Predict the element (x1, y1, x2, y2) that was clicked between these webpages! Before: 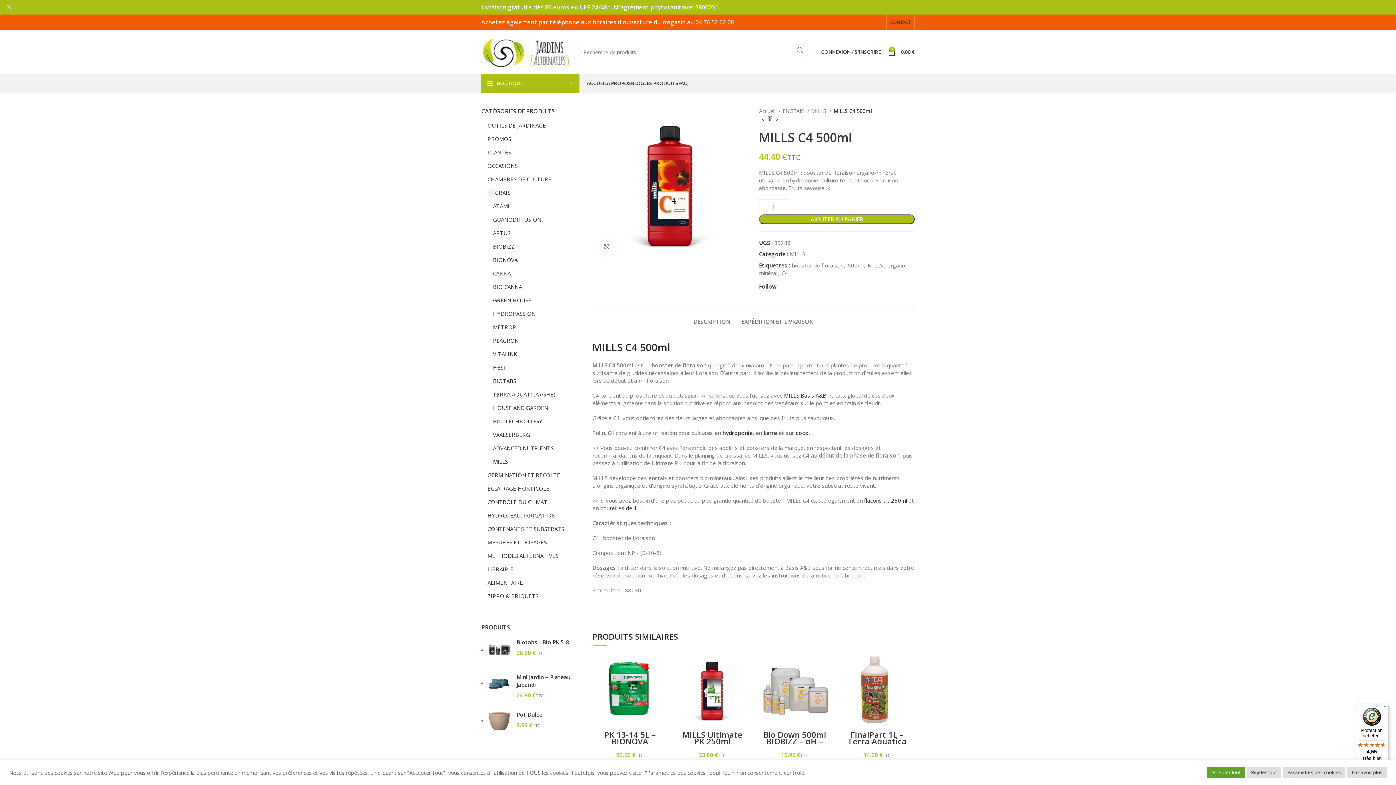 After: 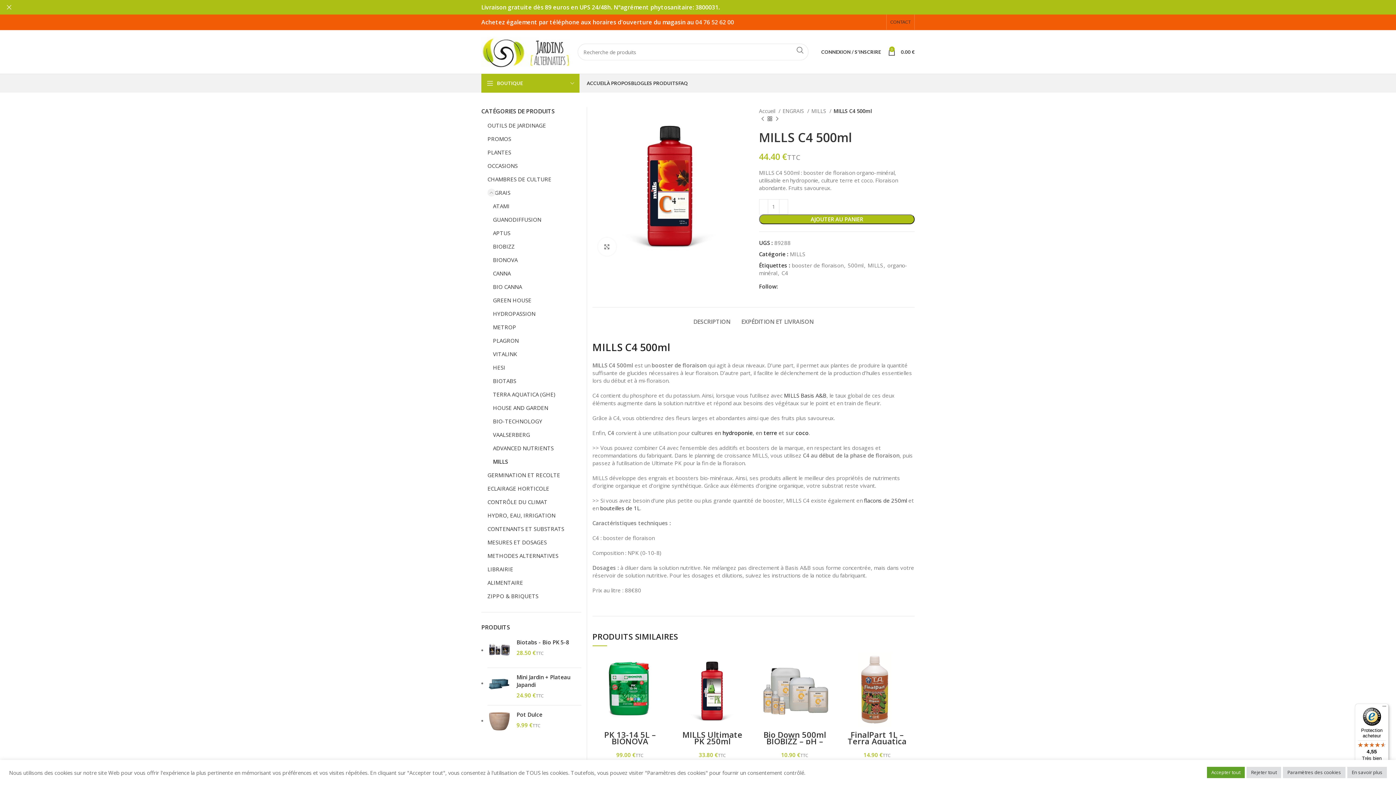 Action: bbox: (878, 16, 882, 28) label: Facebook social link